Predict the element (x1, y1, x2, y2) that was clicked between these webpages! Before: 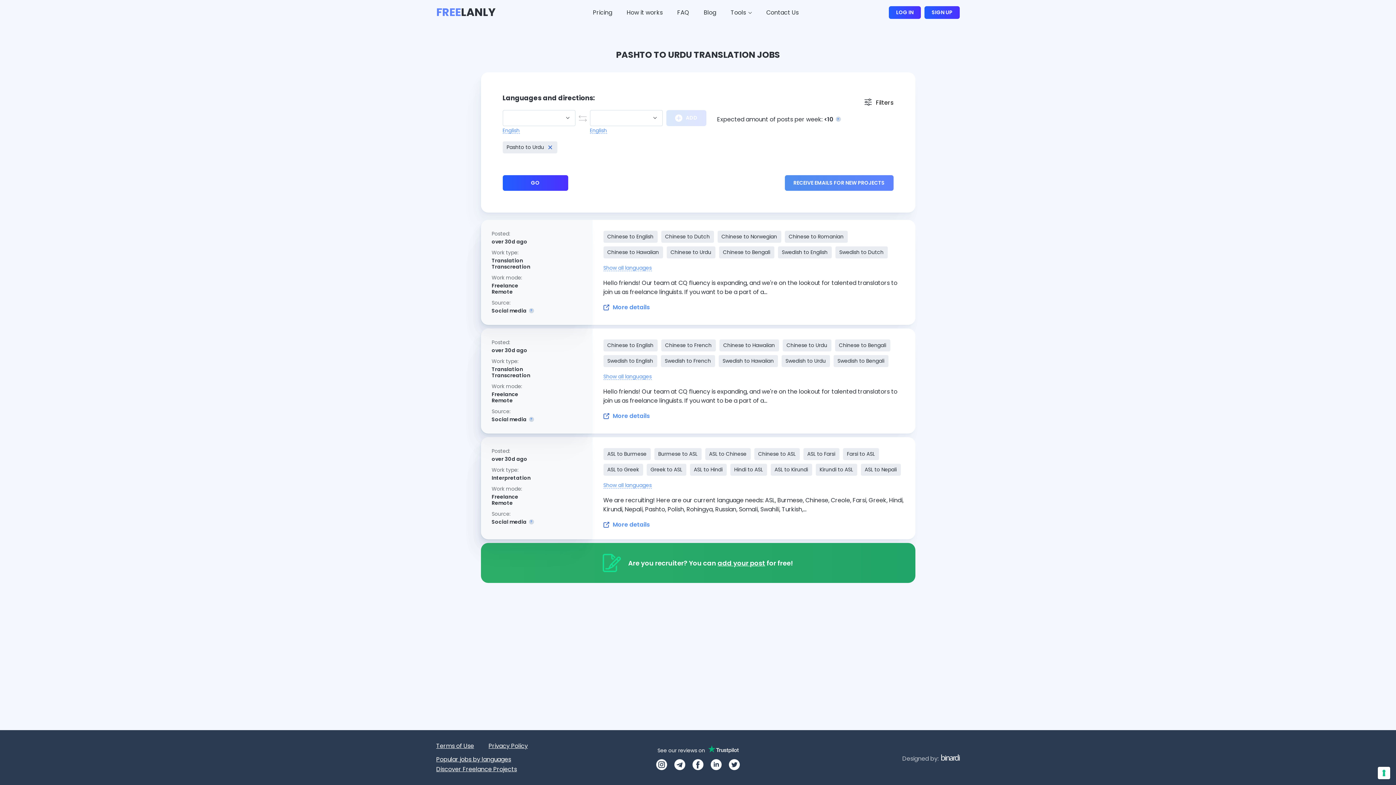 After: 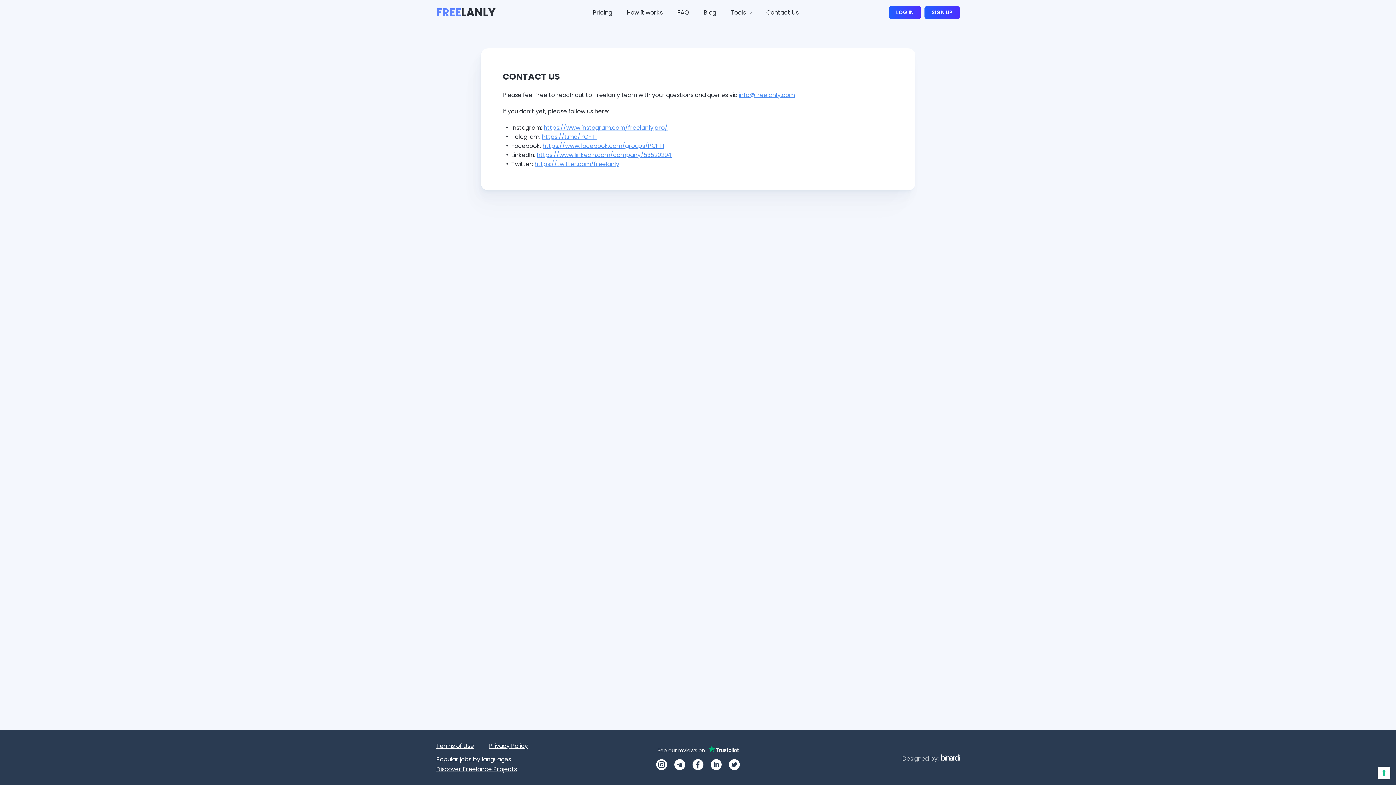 Action: bbox: (766, 8, 798, 16) label: Contact Us